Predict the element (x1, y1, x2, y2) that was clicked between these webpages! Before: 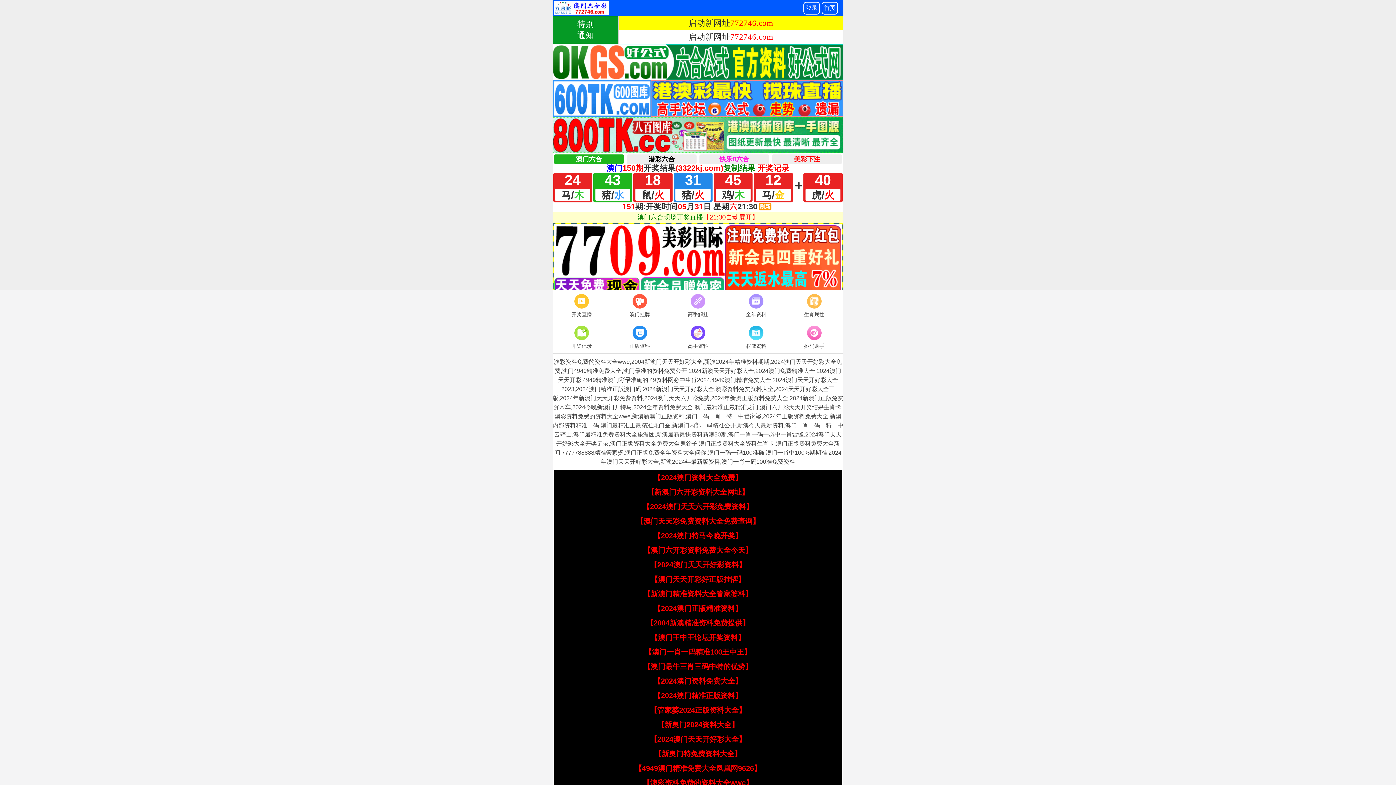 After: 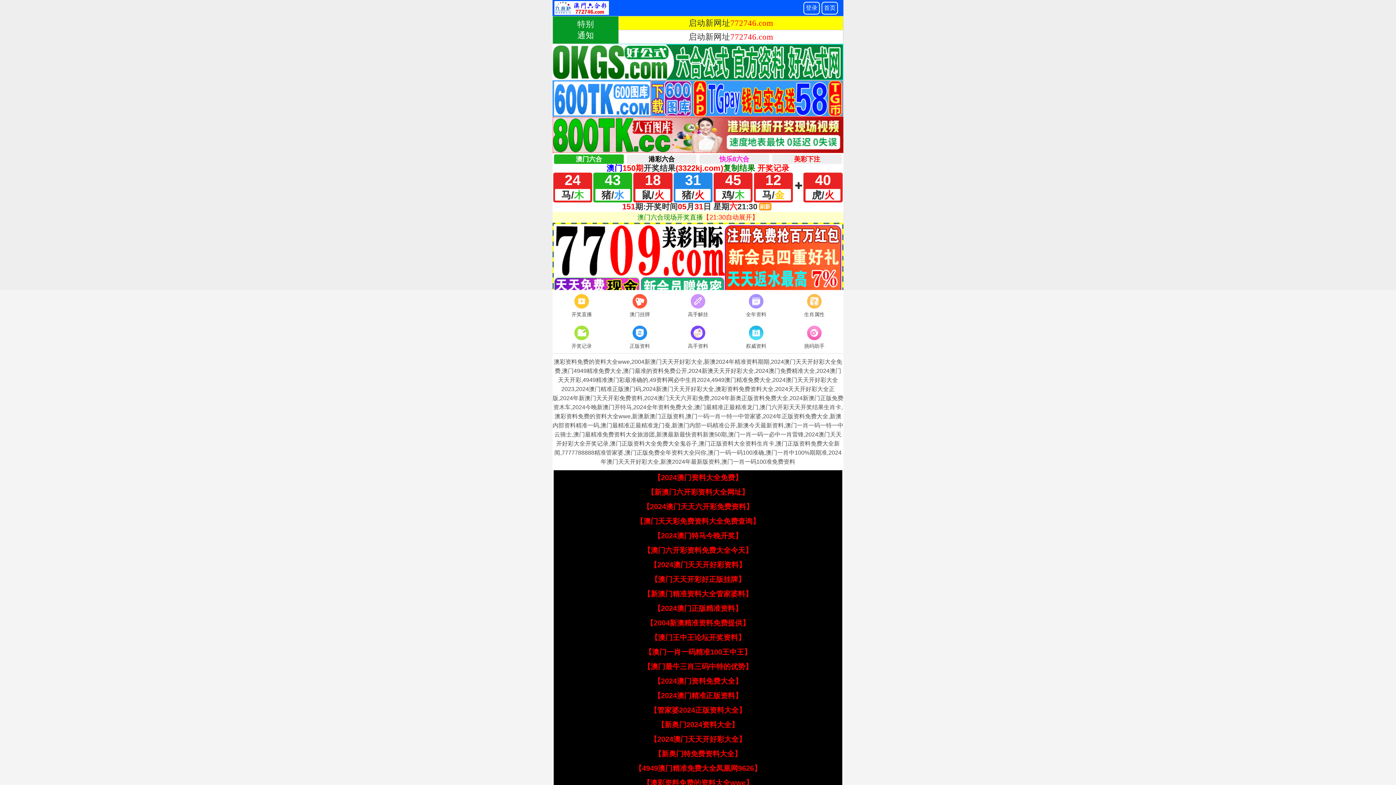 Action: bbox: (647, 488, 749, 496) label: 【新澳门六开彩资料大全网址】